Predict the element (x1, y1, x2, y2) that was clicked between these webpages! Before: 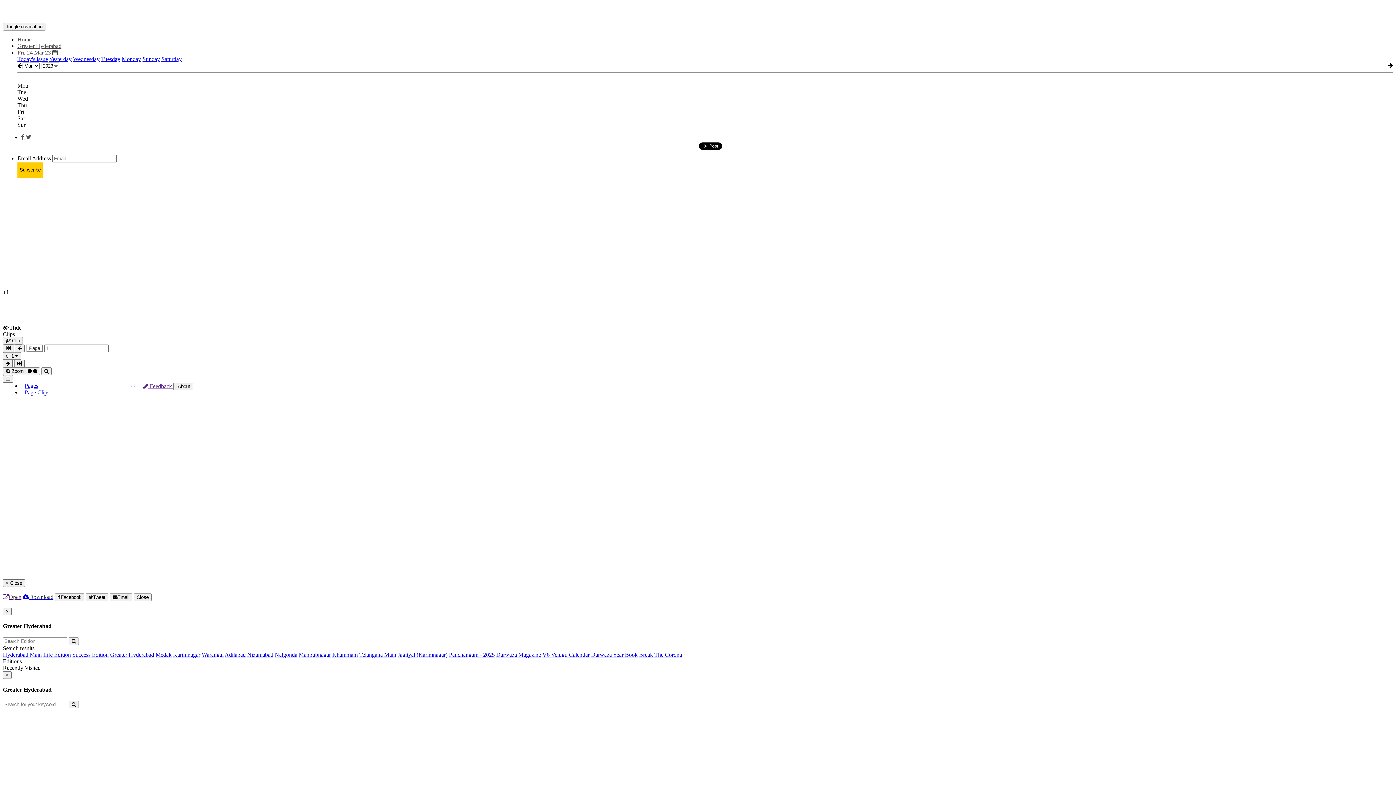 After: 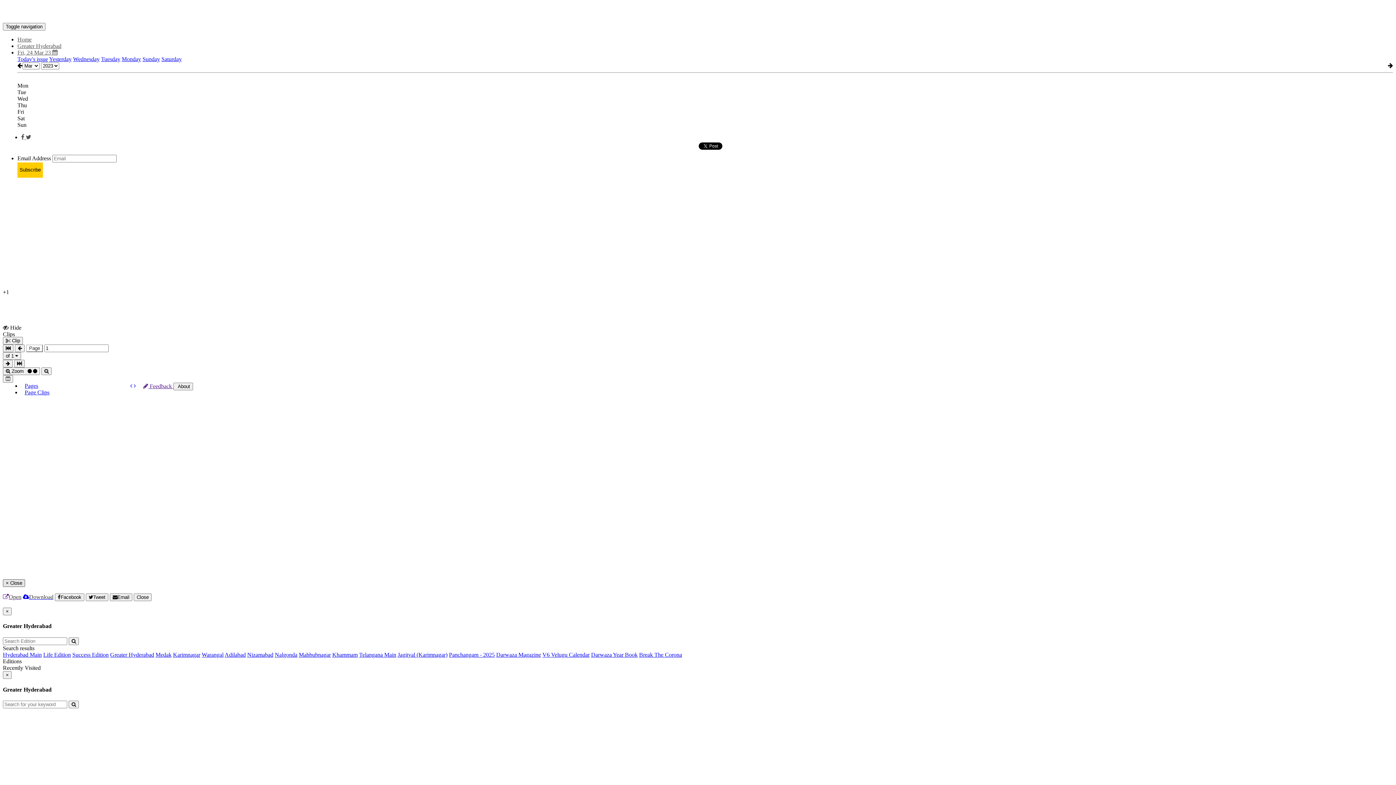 Action: bbox: (2, 579, 25, 587) label: × Close